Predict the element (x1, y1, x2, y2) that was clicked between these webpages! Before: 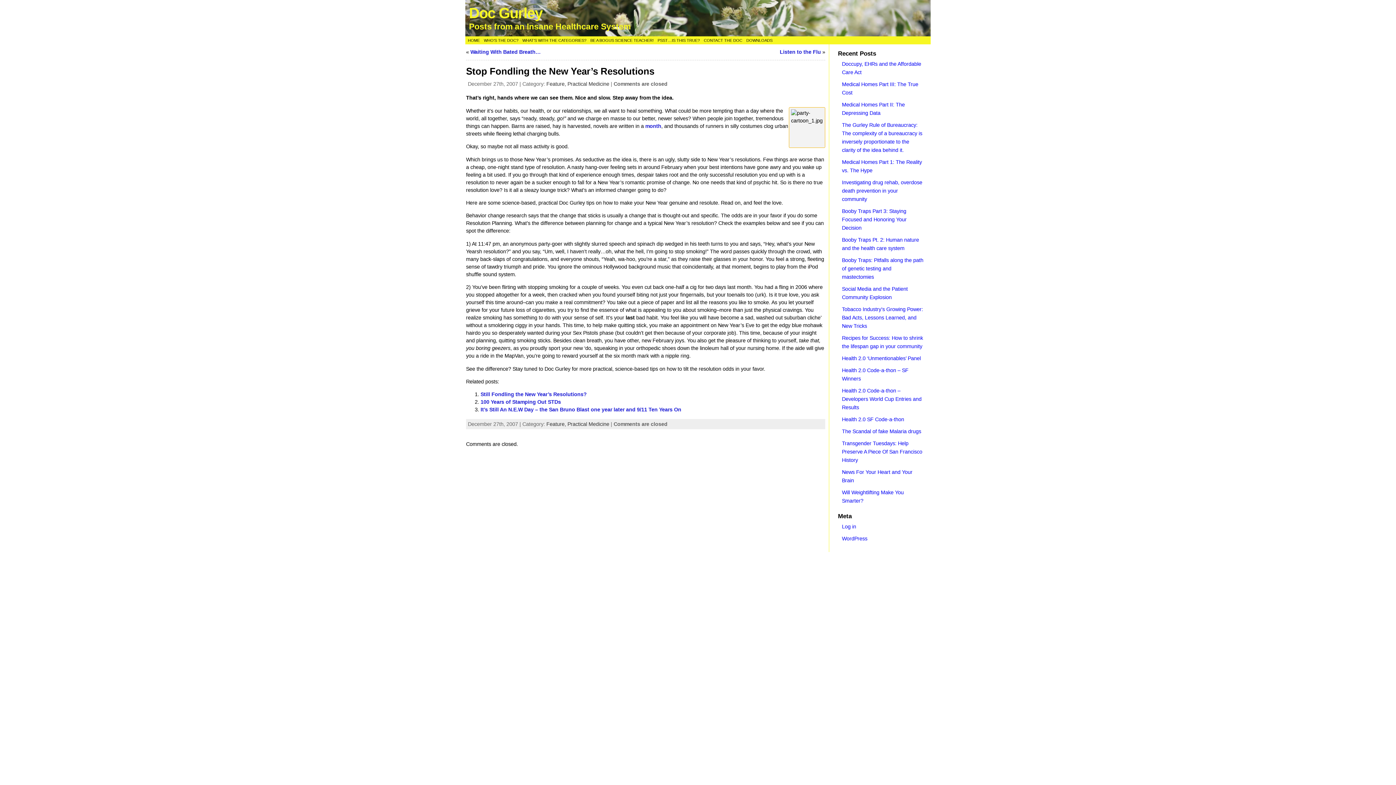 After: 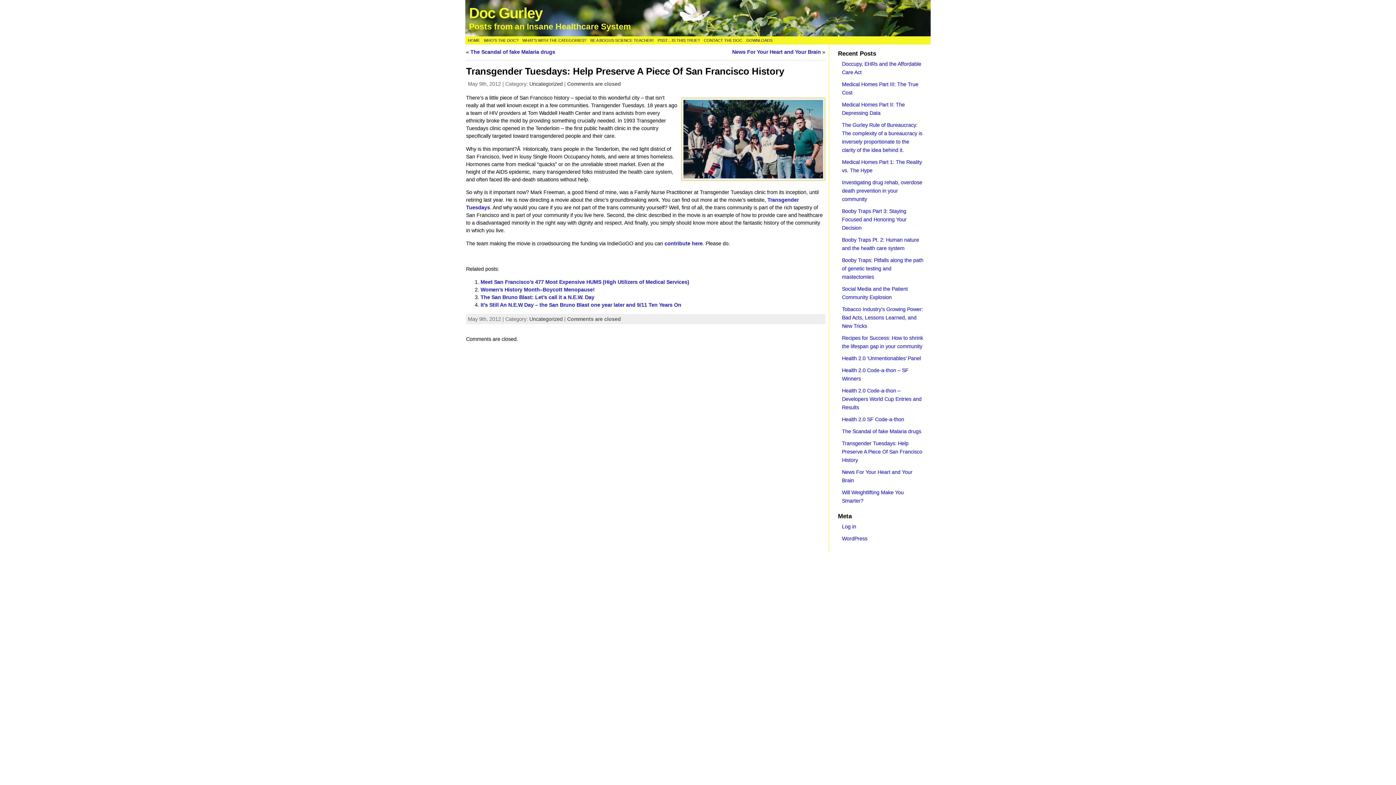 Action: bbox: (842, 440, 922, 463) label: Transgender Tuesdays: Help Preserve A Piece Of San Francisco History